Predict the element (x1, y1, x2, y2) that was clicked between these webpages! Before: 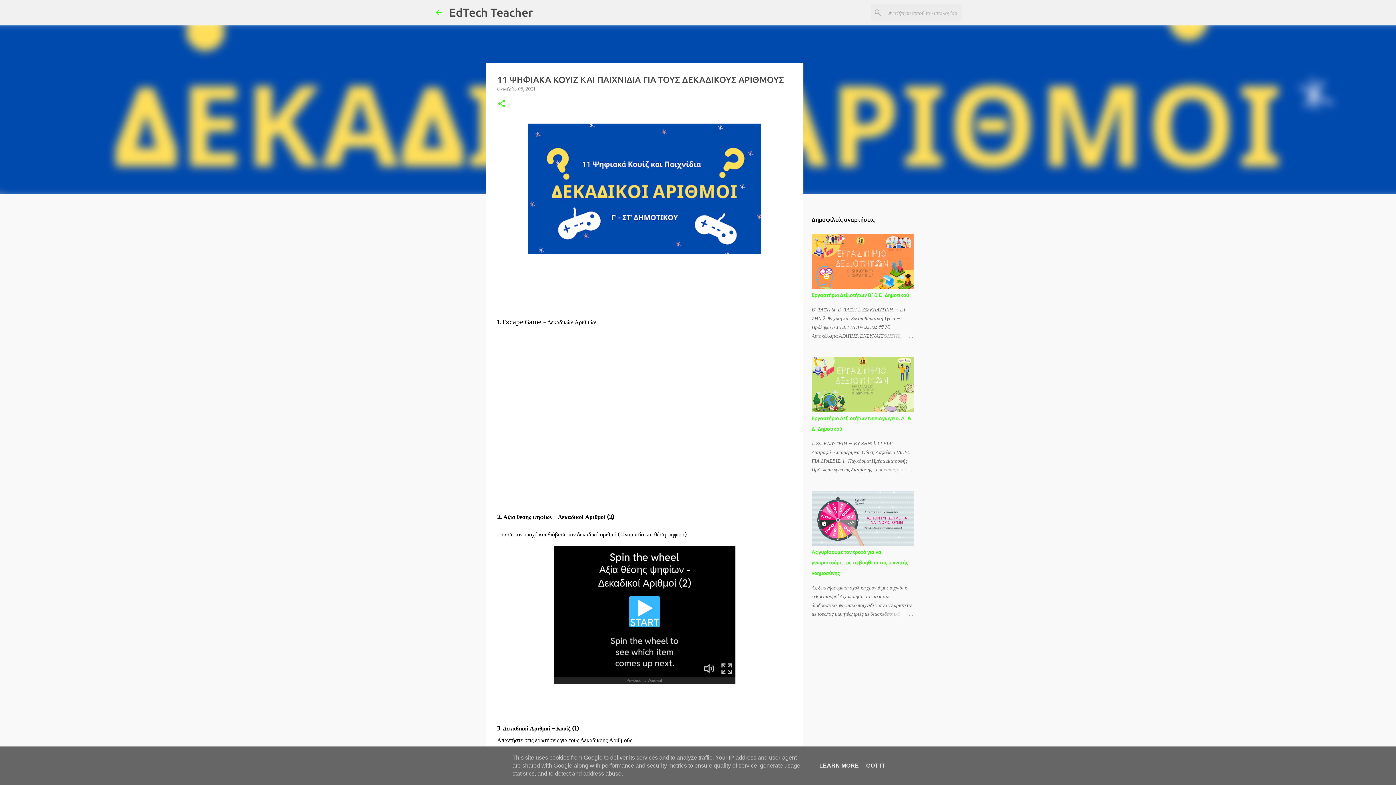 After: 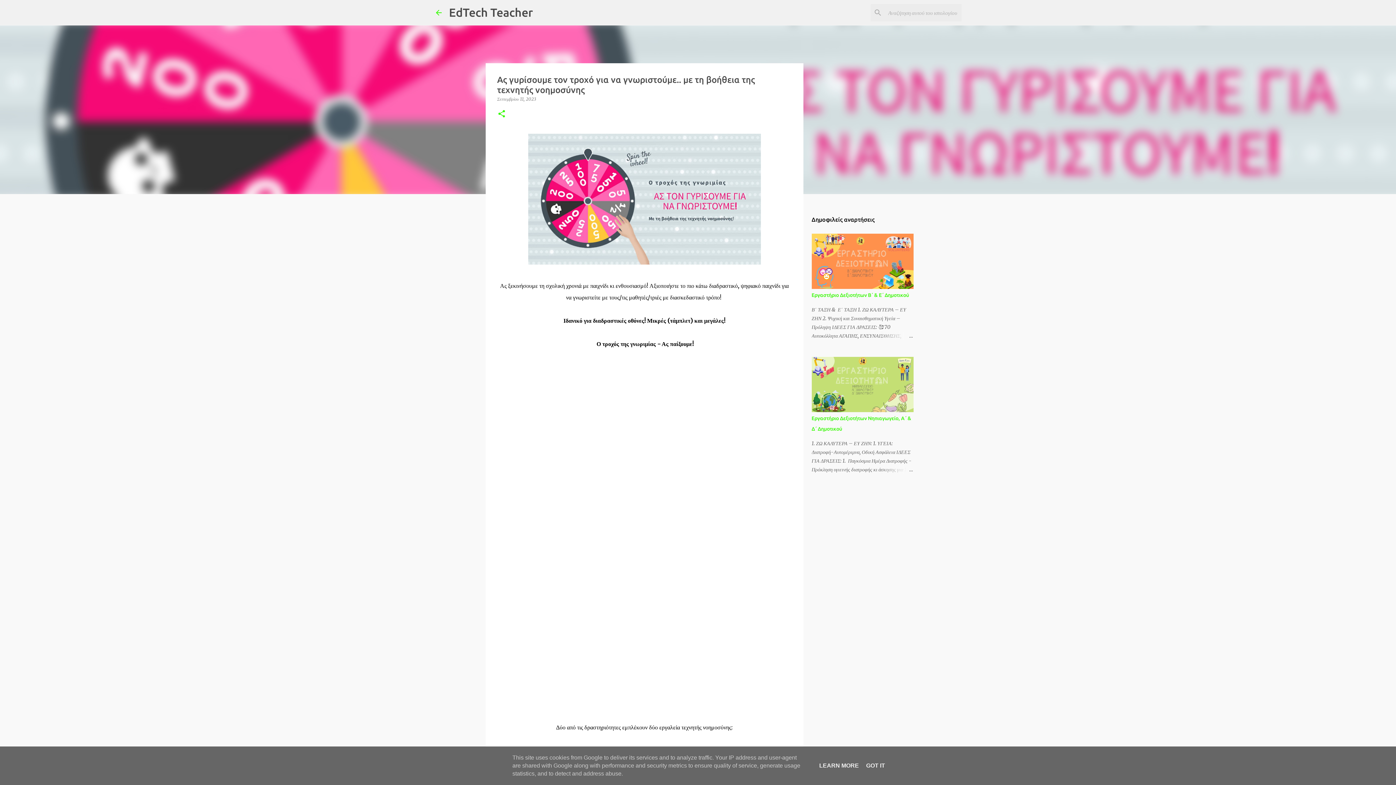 Action: bbox: (878, 609, 913, 618)